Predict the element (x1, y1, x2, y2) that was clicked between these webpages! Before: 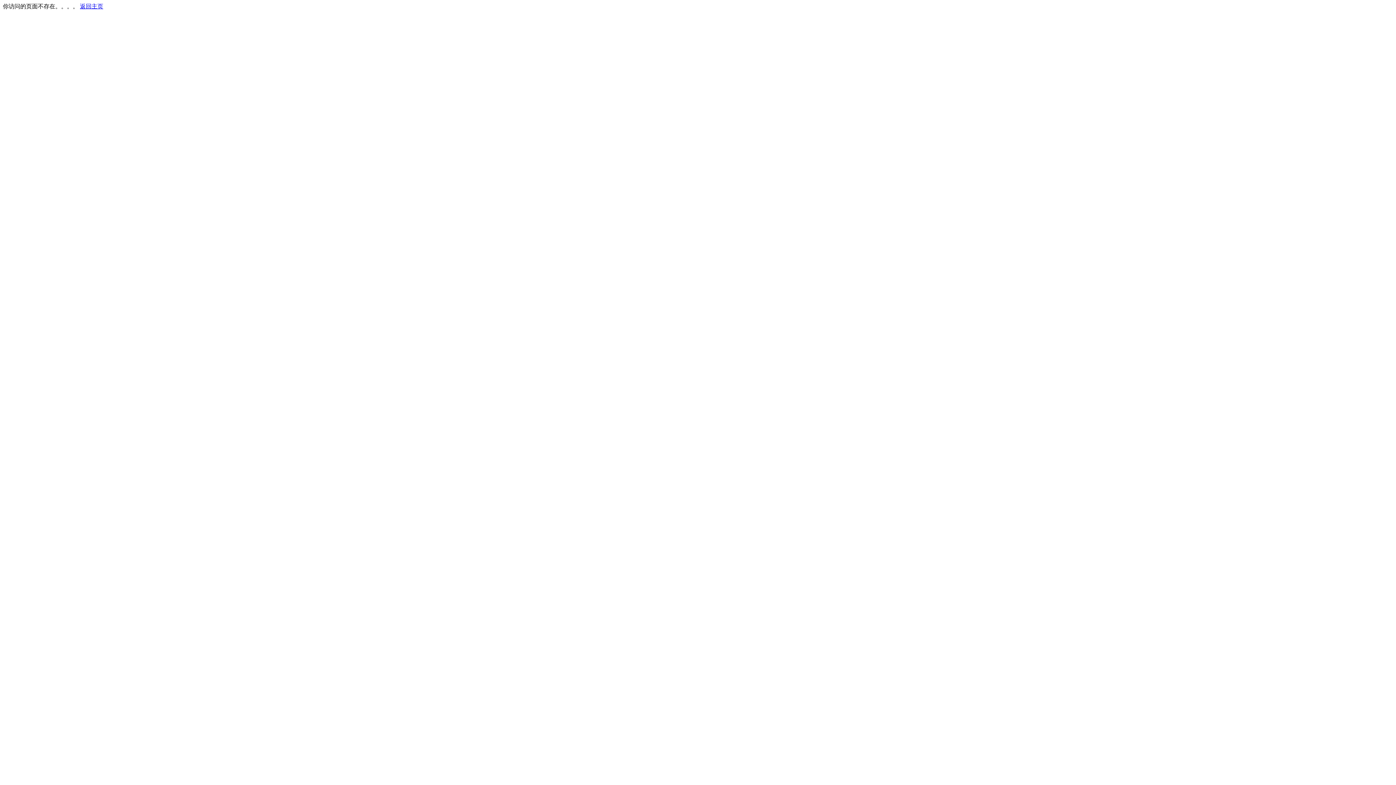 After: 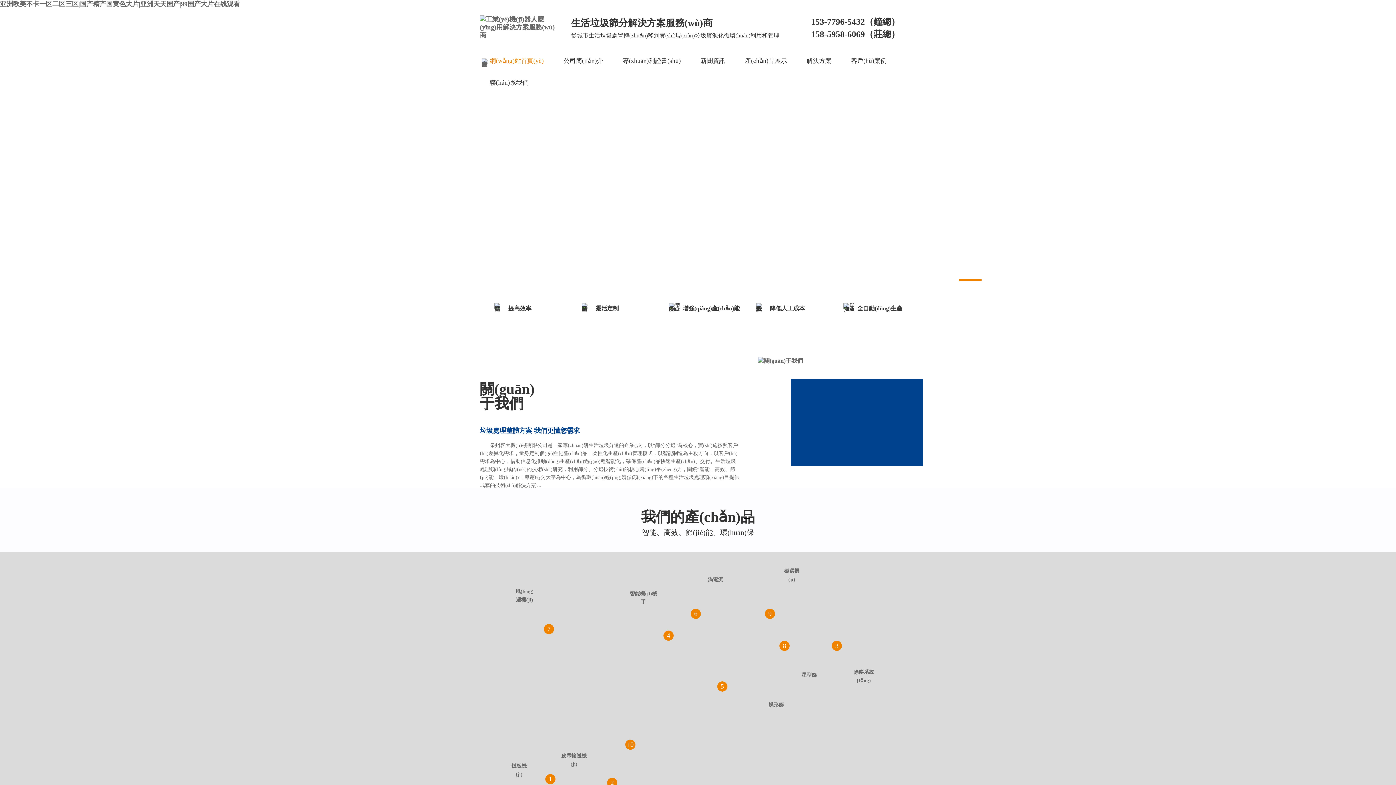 Action: label: 返回主页 bbox: (80, 3, 103, 9)